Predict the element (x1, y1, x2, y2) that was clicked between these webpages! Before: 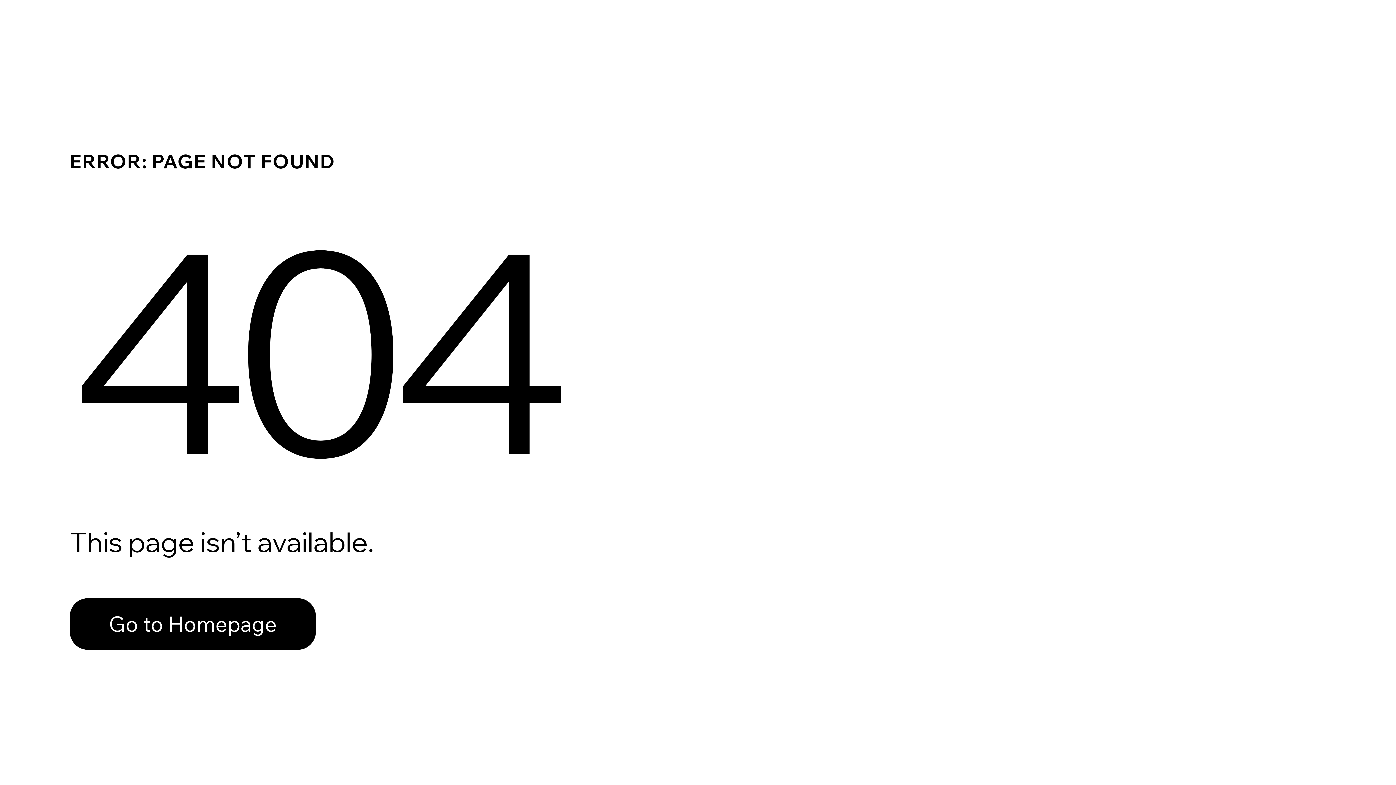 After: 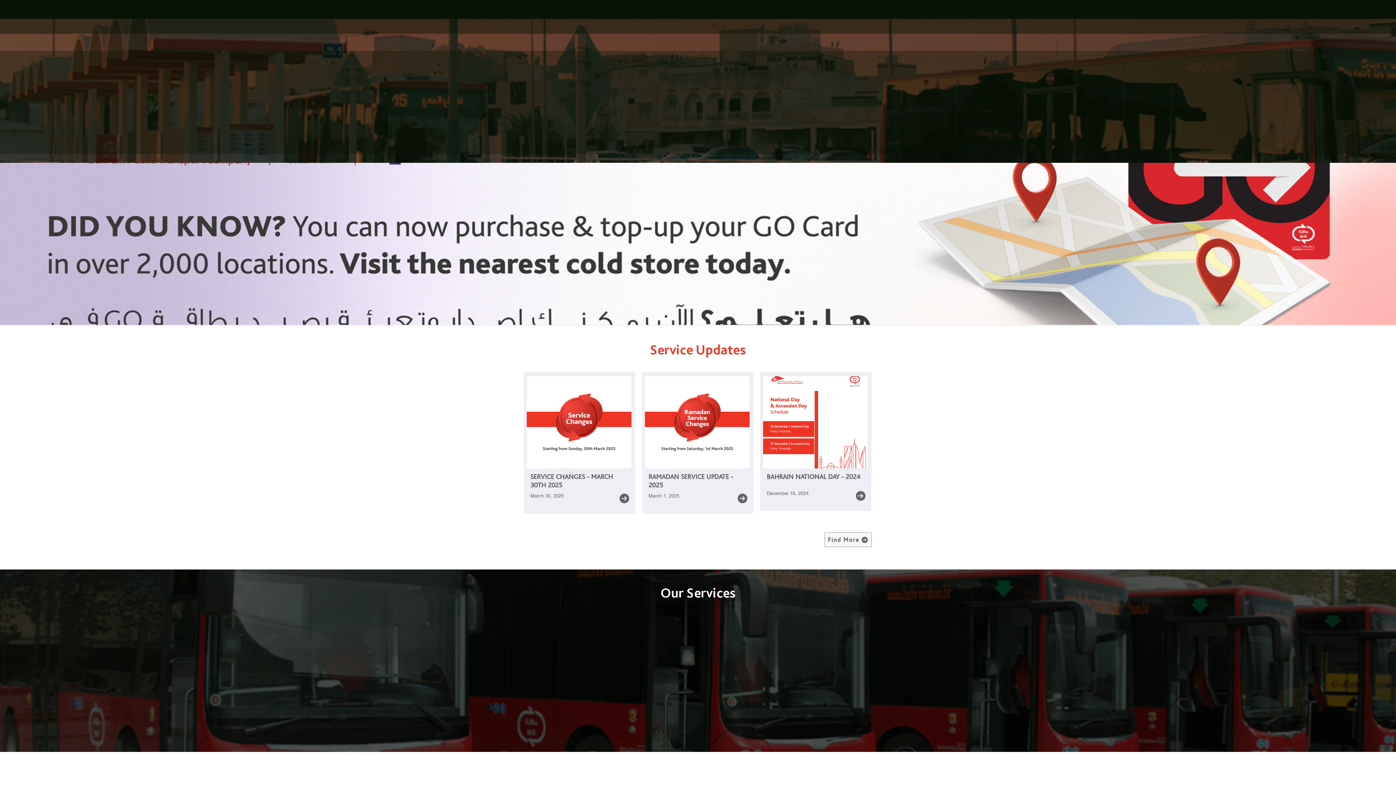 Action: label: Go to Homepage bbox: (69, 598, 316, 650)